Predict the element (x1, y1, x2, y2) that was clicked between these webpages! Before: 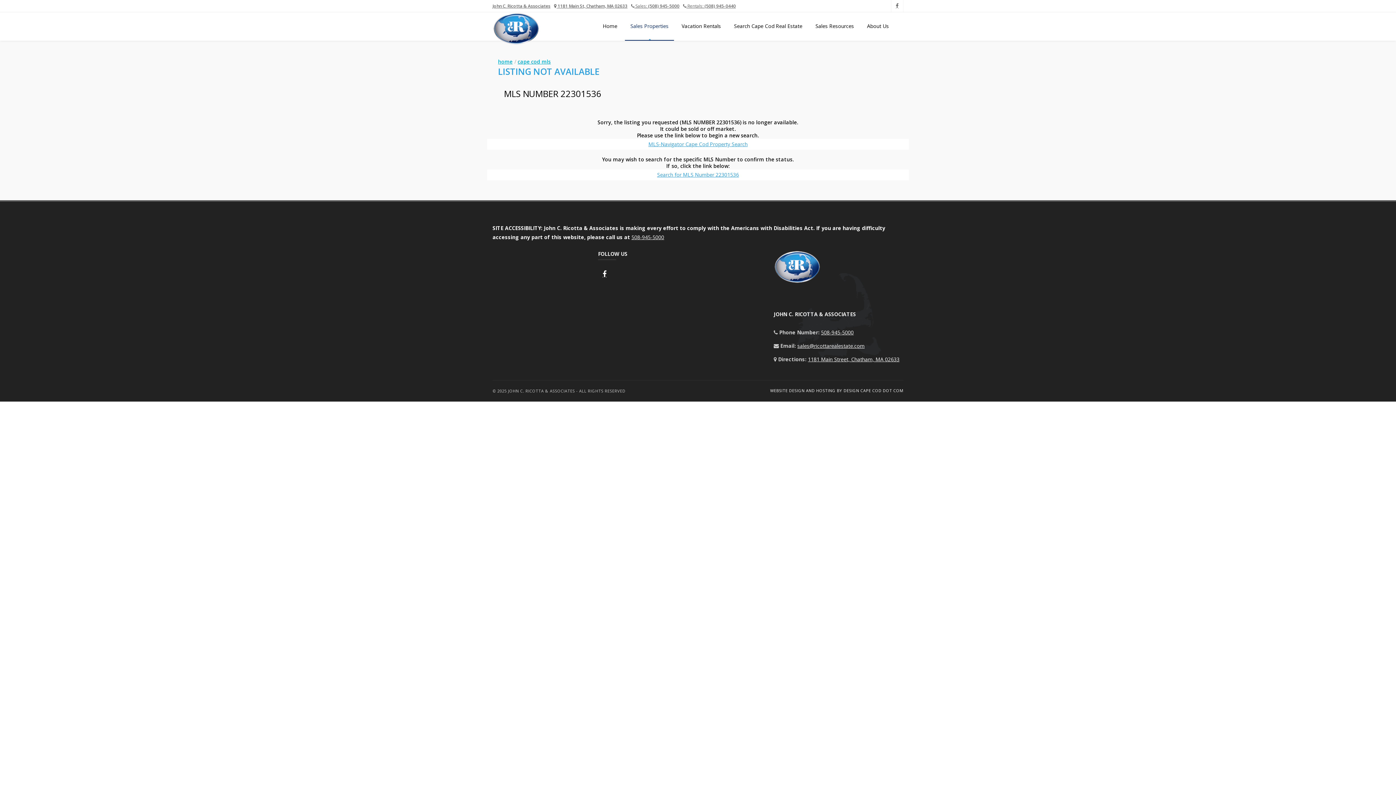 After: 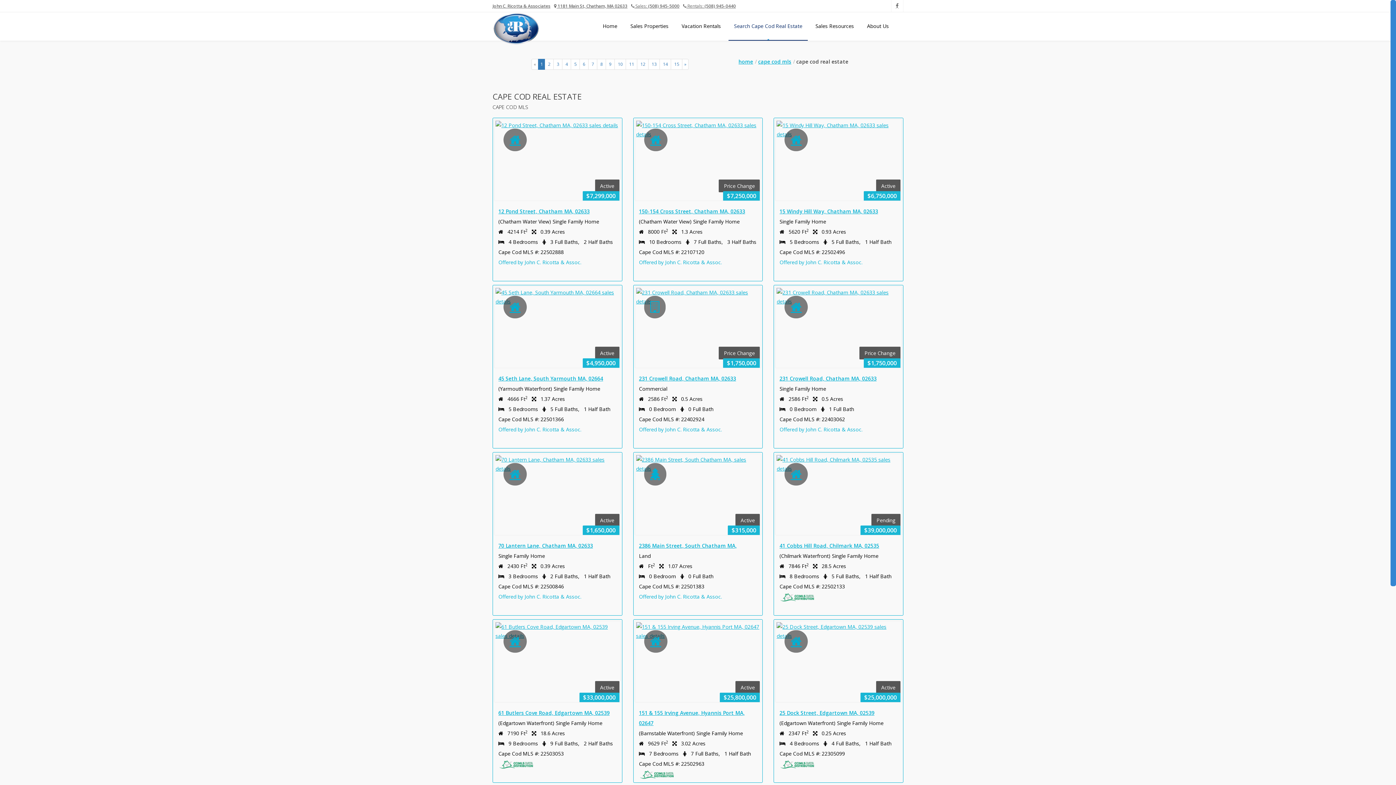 Action: label: cape cod mls bbox: (517, 58, 550, 65)